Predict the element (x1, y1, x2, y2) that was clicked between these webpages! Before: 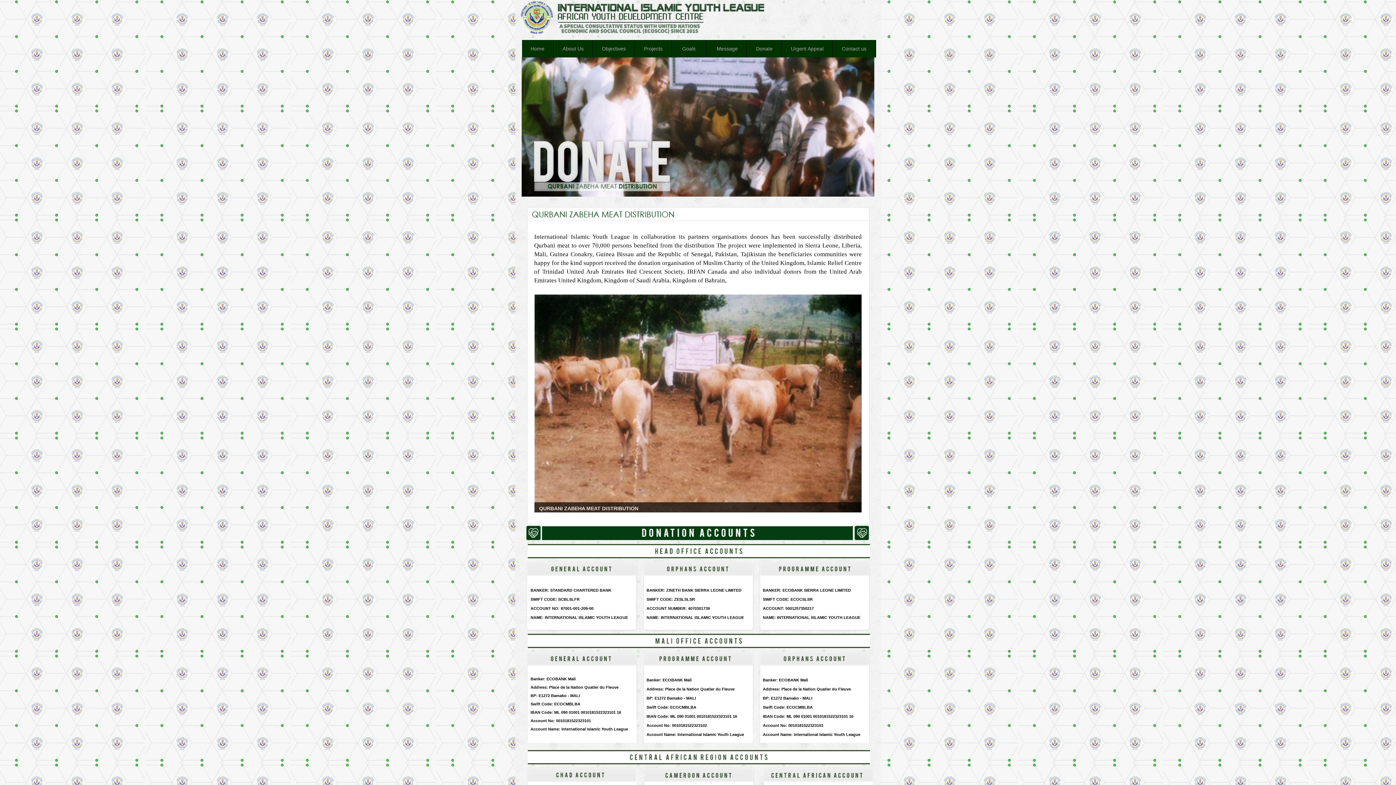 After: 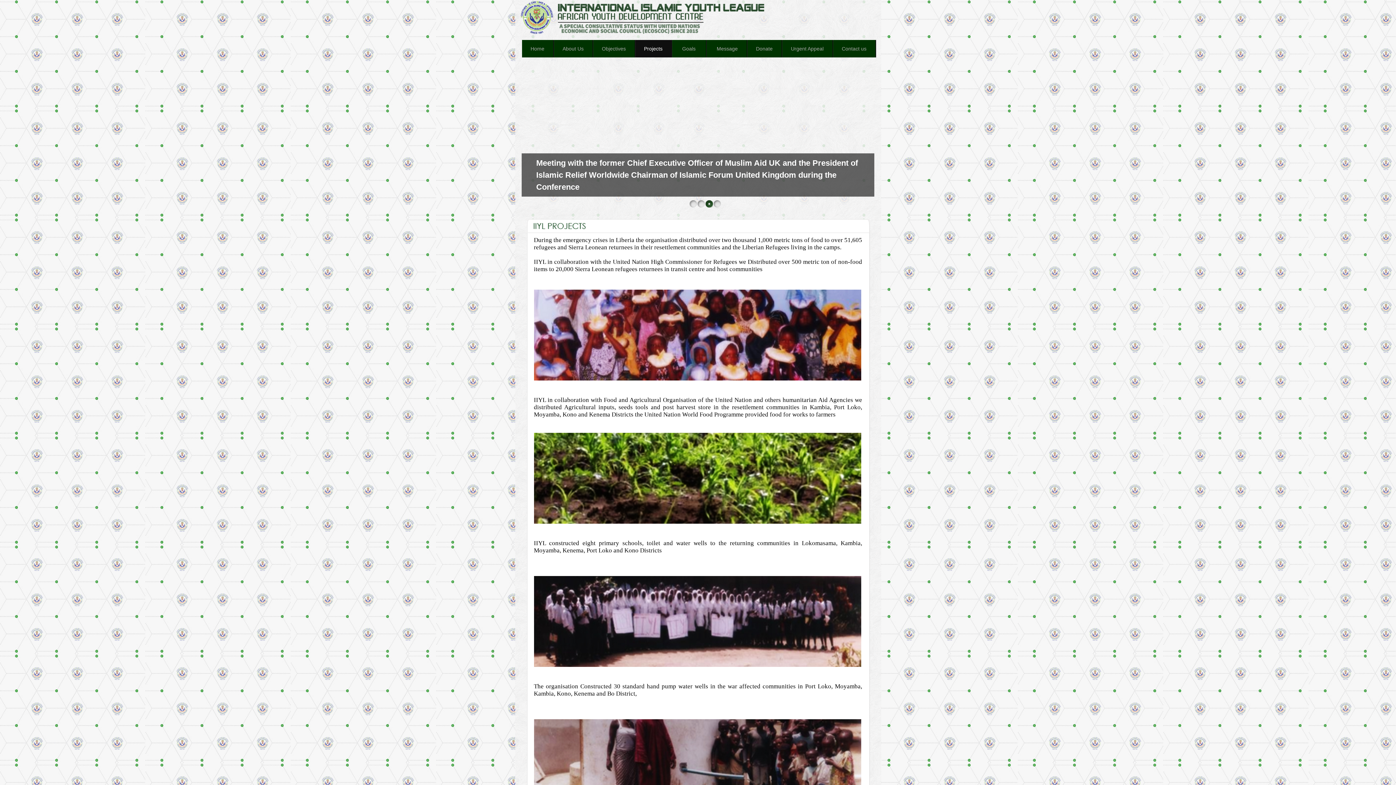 Action: label: Projects bbox: (635, 40, 671, 57)